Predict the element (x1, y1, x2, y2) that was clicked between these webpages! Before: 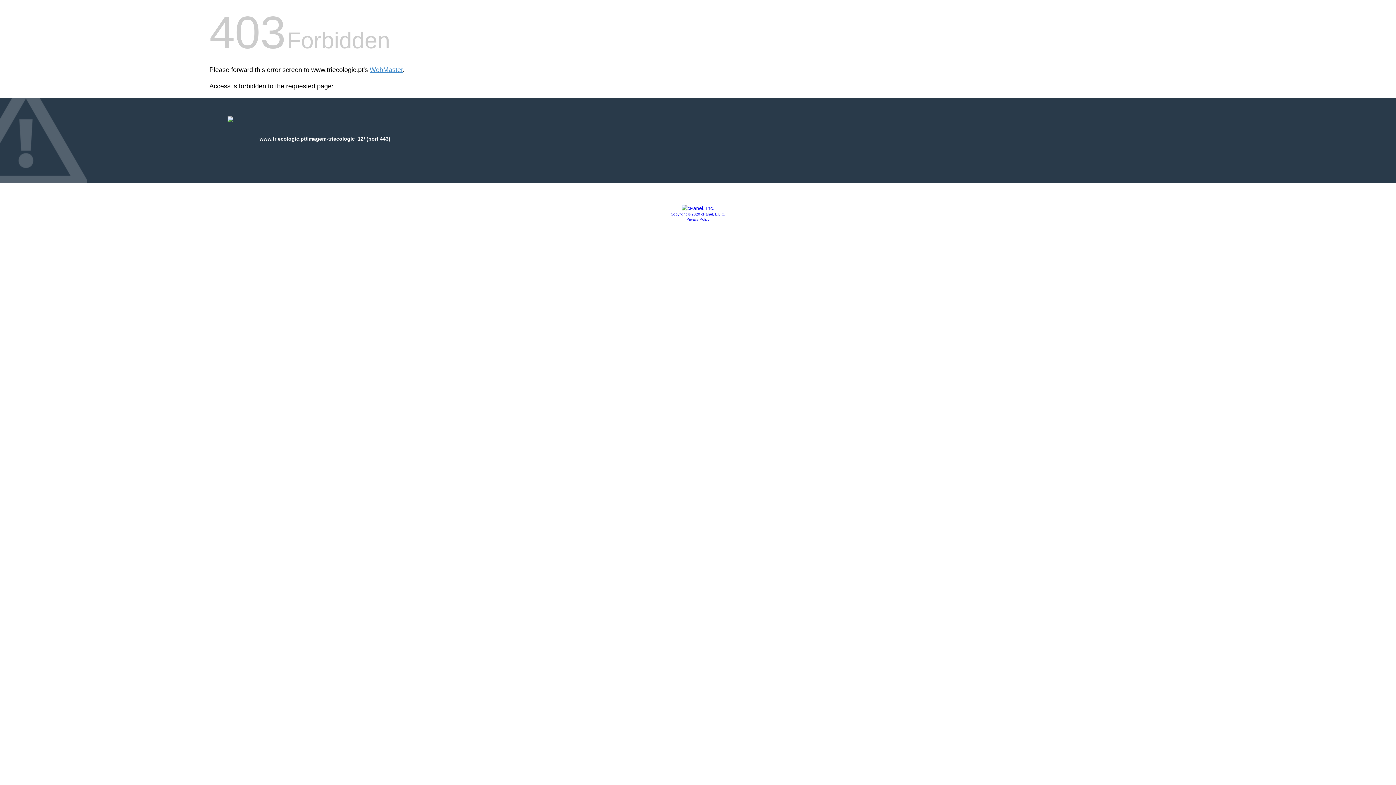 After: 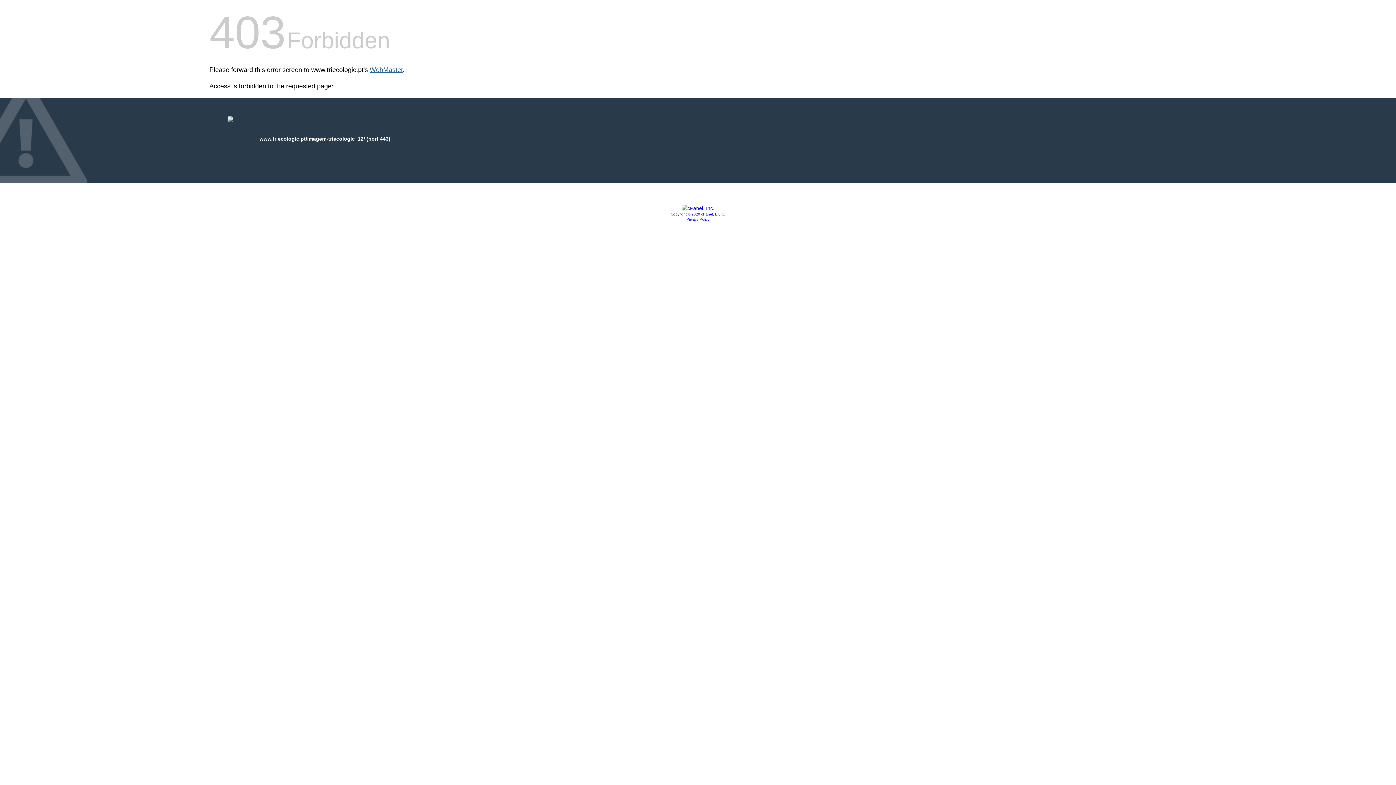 Action: bbox: (369, 66, 402, 73) label: WebMaster